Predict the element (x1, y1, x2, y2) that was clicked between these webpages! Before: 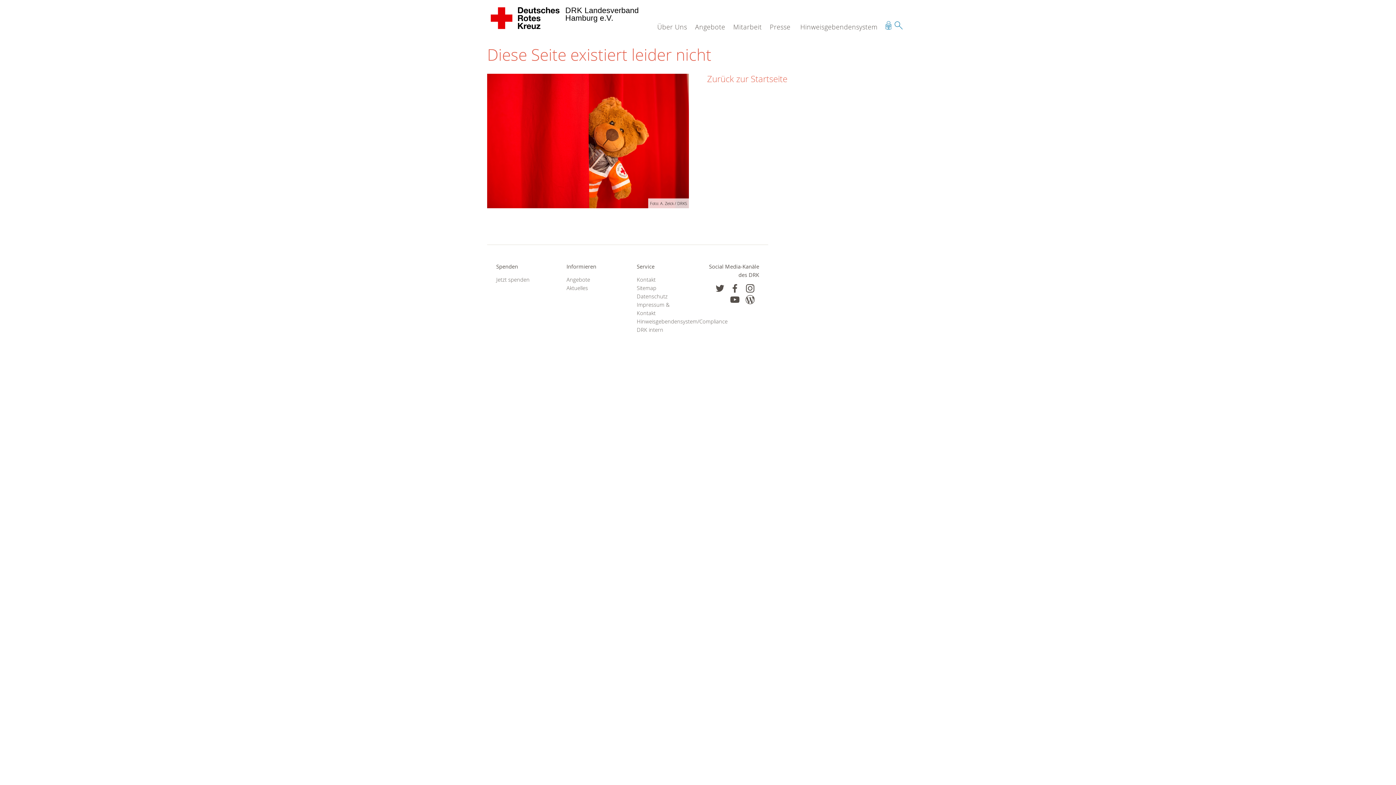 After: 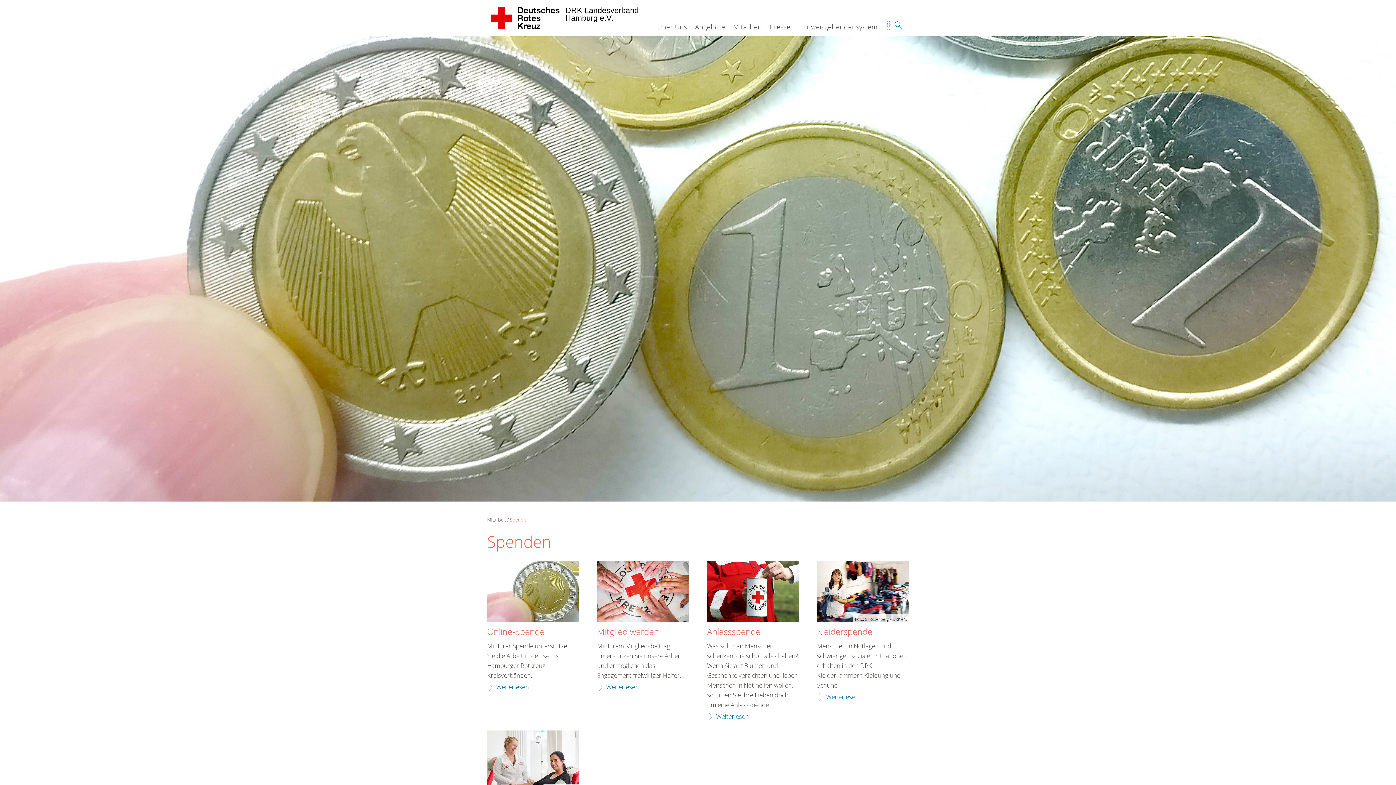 Action: bbox: (496, 275, 548, 283) label: Jetzt spenden